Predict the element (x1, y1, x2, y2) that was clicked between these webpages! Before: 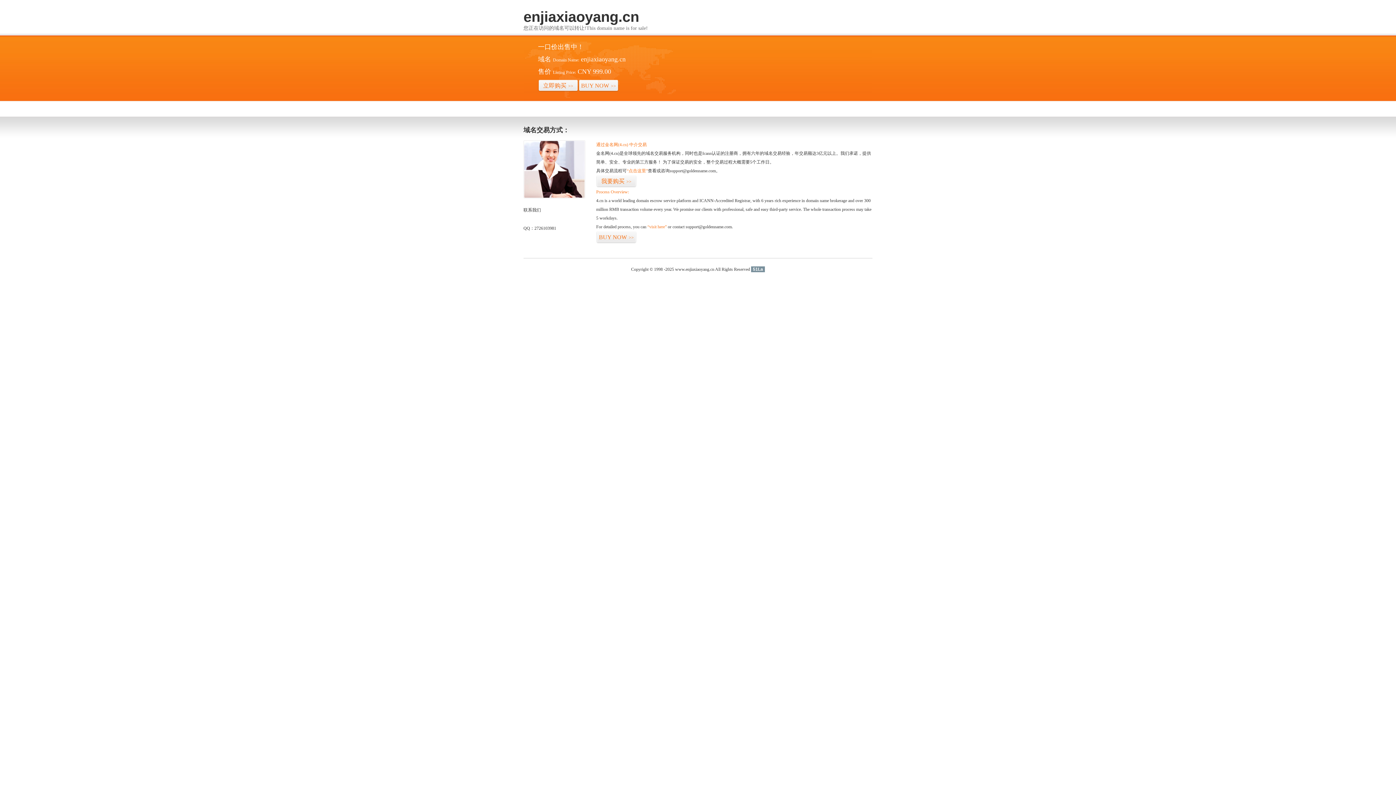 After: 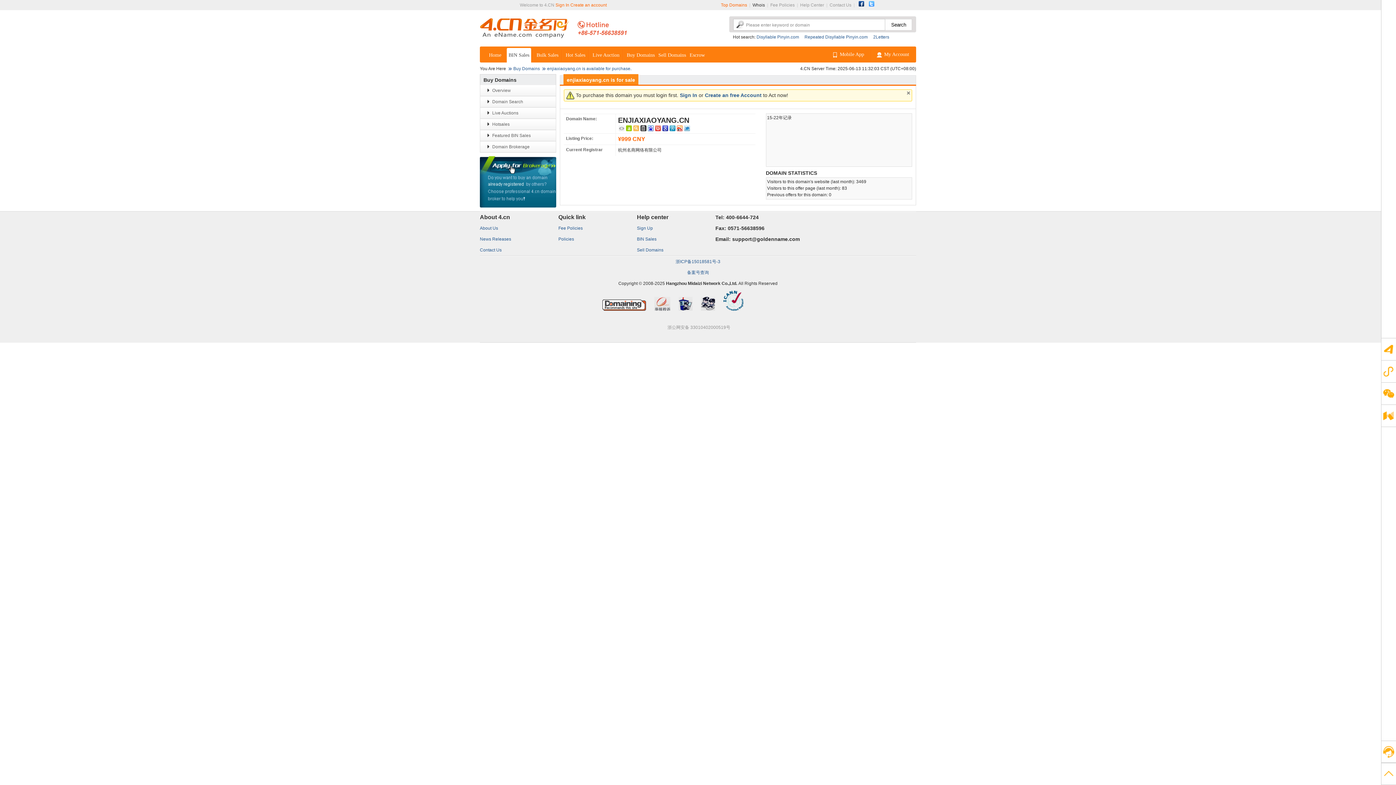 Action: label: 立即购买>> bbox: (538, 79, 578, 92)